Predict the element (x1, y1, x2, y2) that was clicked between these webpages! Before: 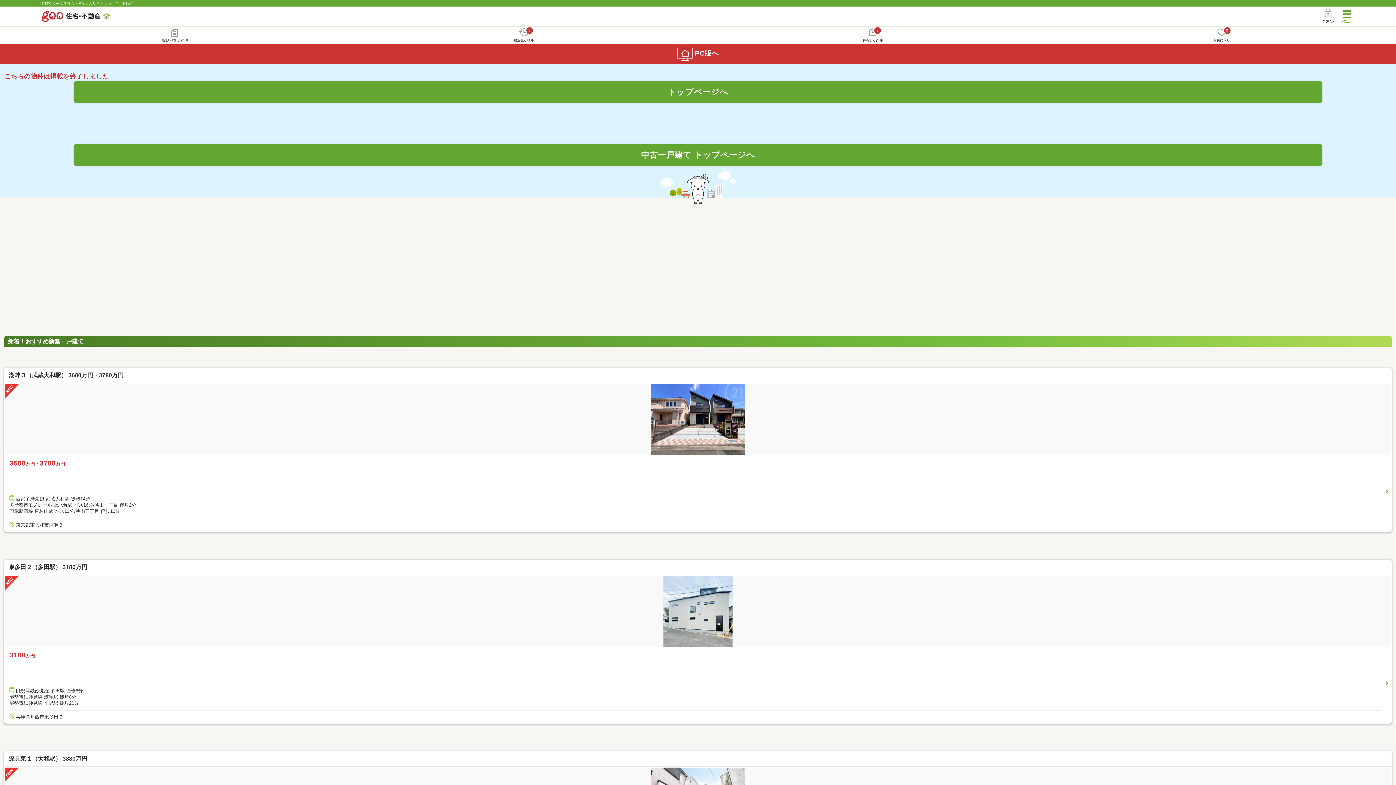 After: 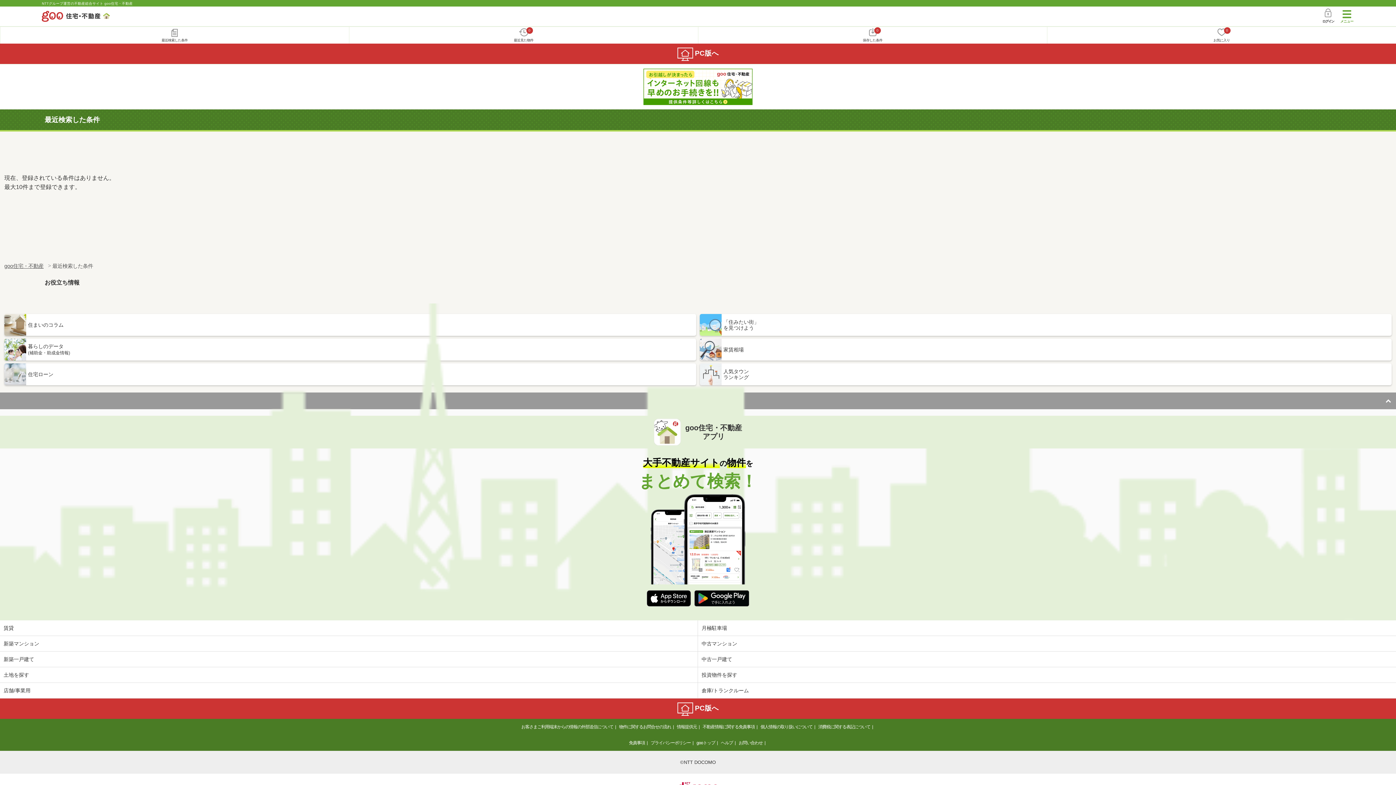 Action: bbox: (0, 26, 349, 43) label: 最近検索した条件